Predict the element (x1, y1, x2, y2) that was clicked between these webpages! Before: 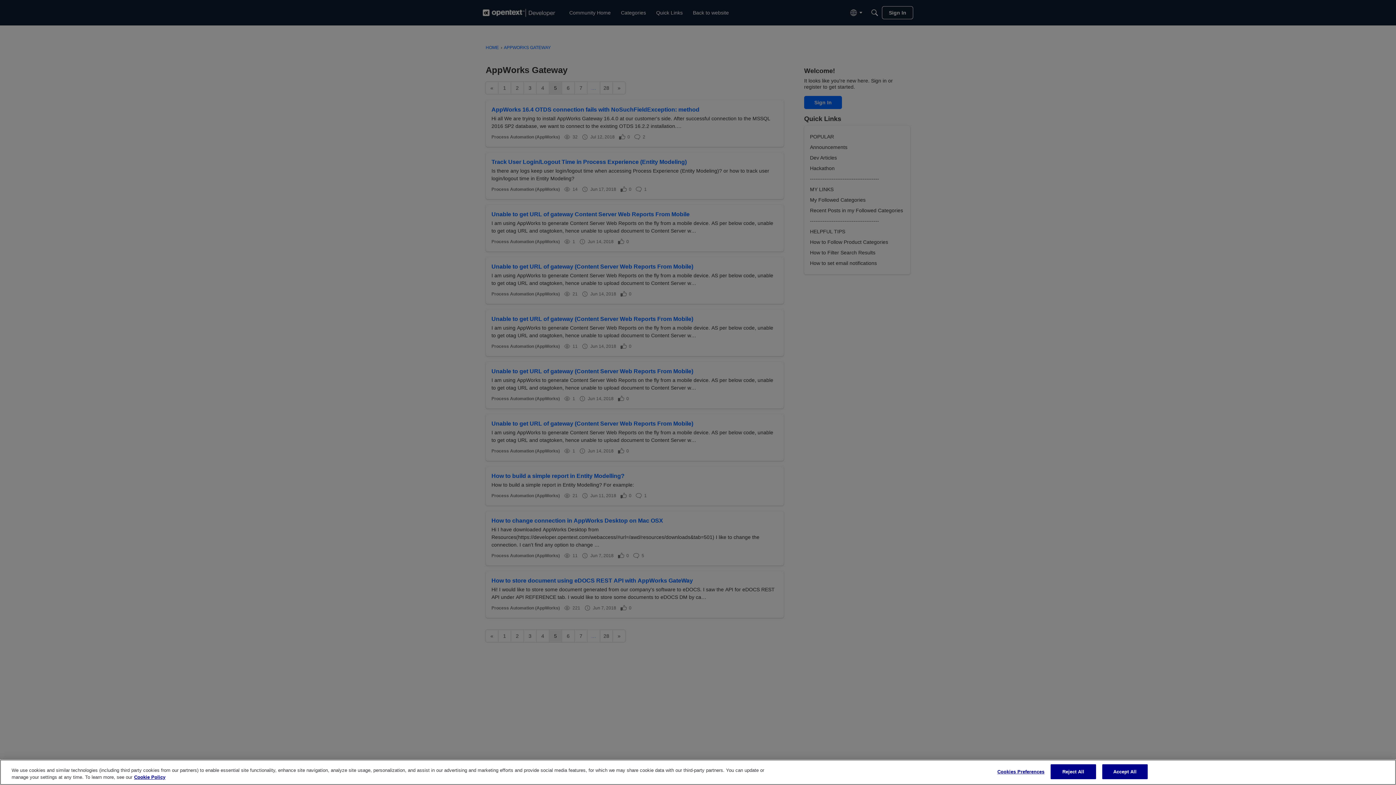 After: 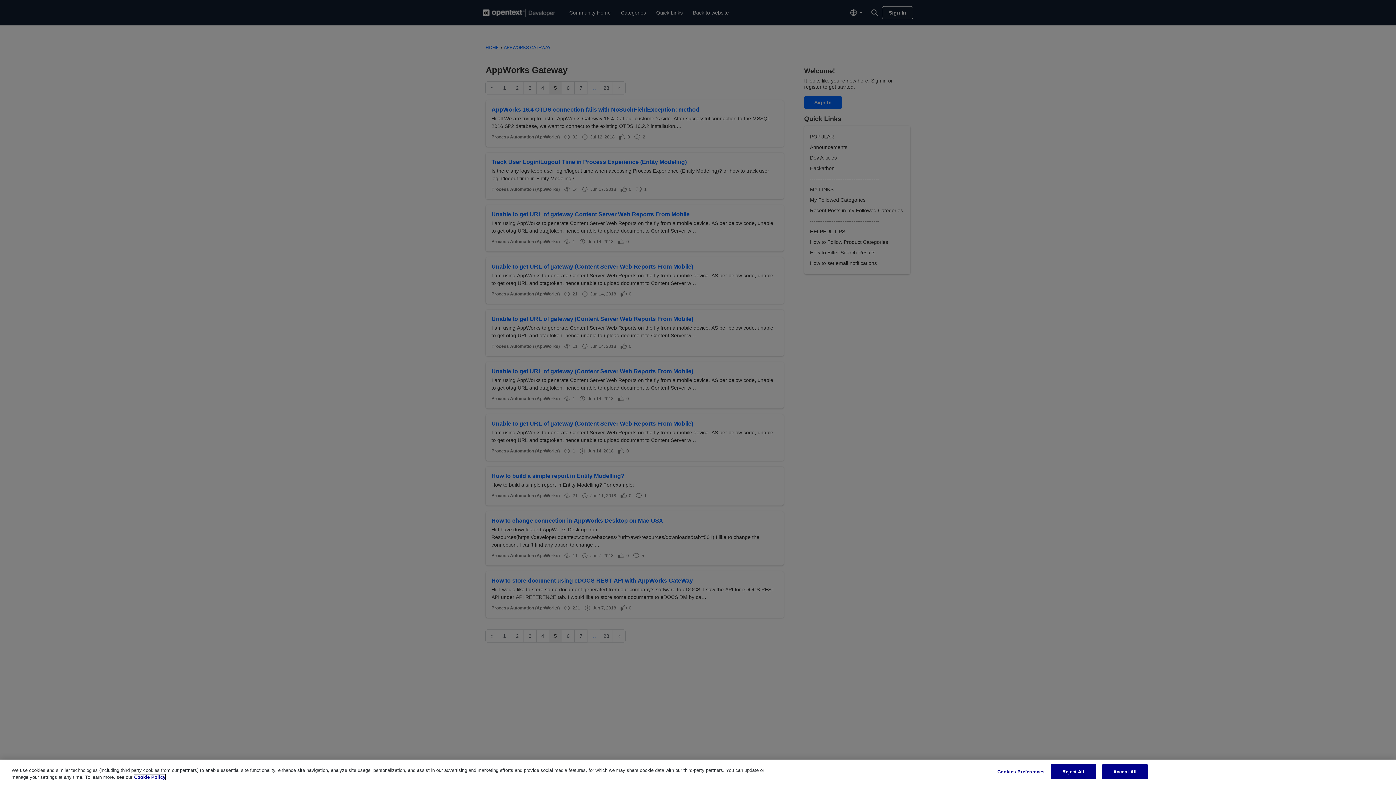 Action: bbox: (134, 774, 165, 780) label: More information about your privacy, opens in a new tab